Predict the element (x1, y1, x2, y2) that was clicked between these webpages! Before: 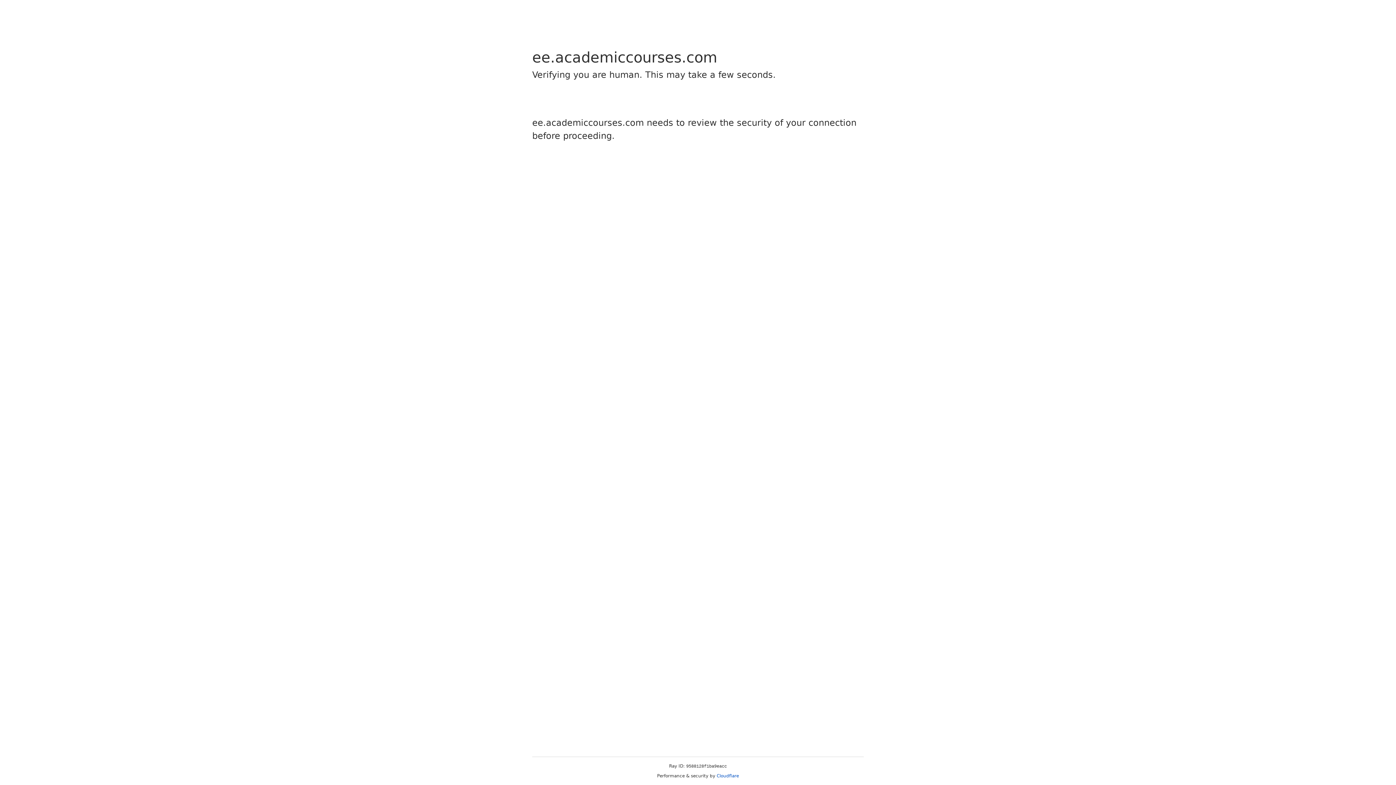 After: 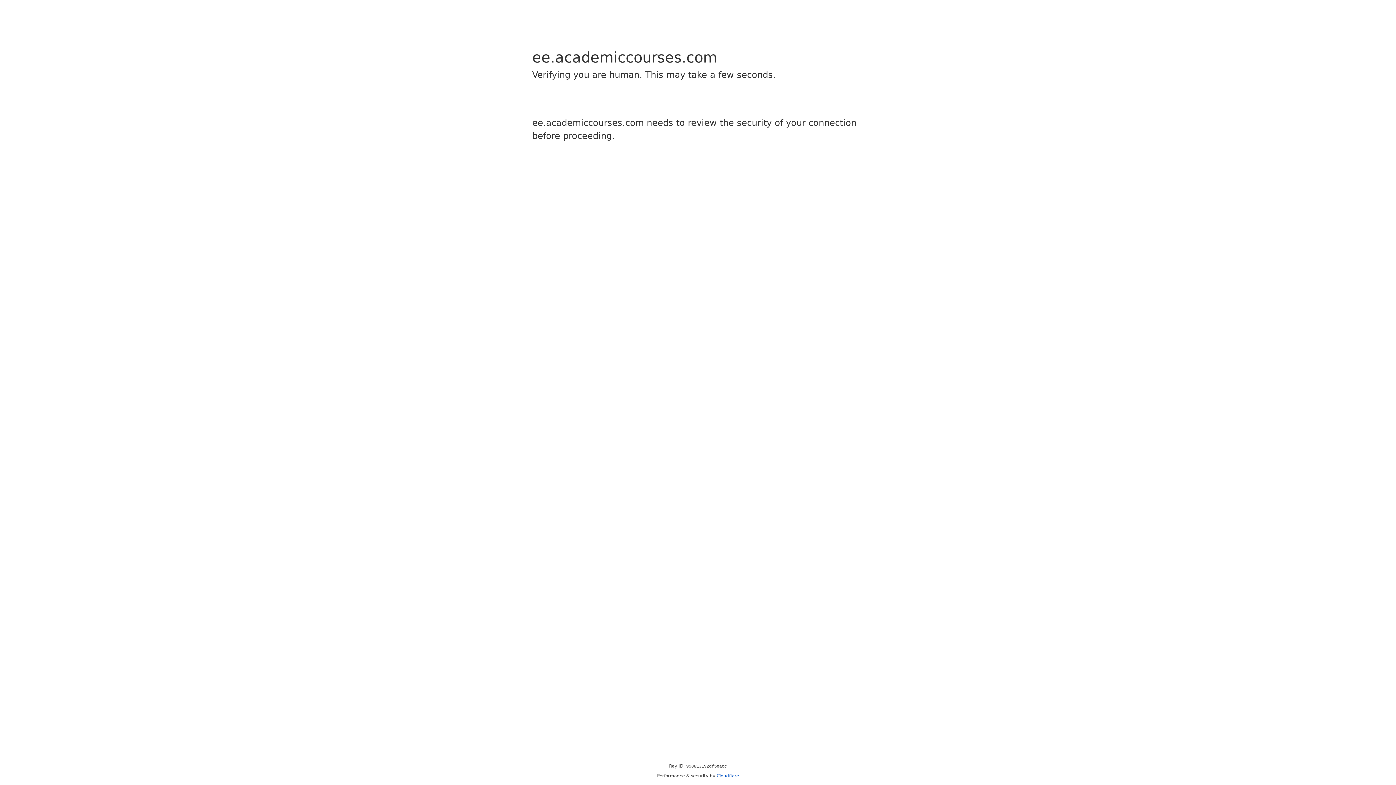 Action: bbox: (716, 773, 739, 778) label: Cloudflare